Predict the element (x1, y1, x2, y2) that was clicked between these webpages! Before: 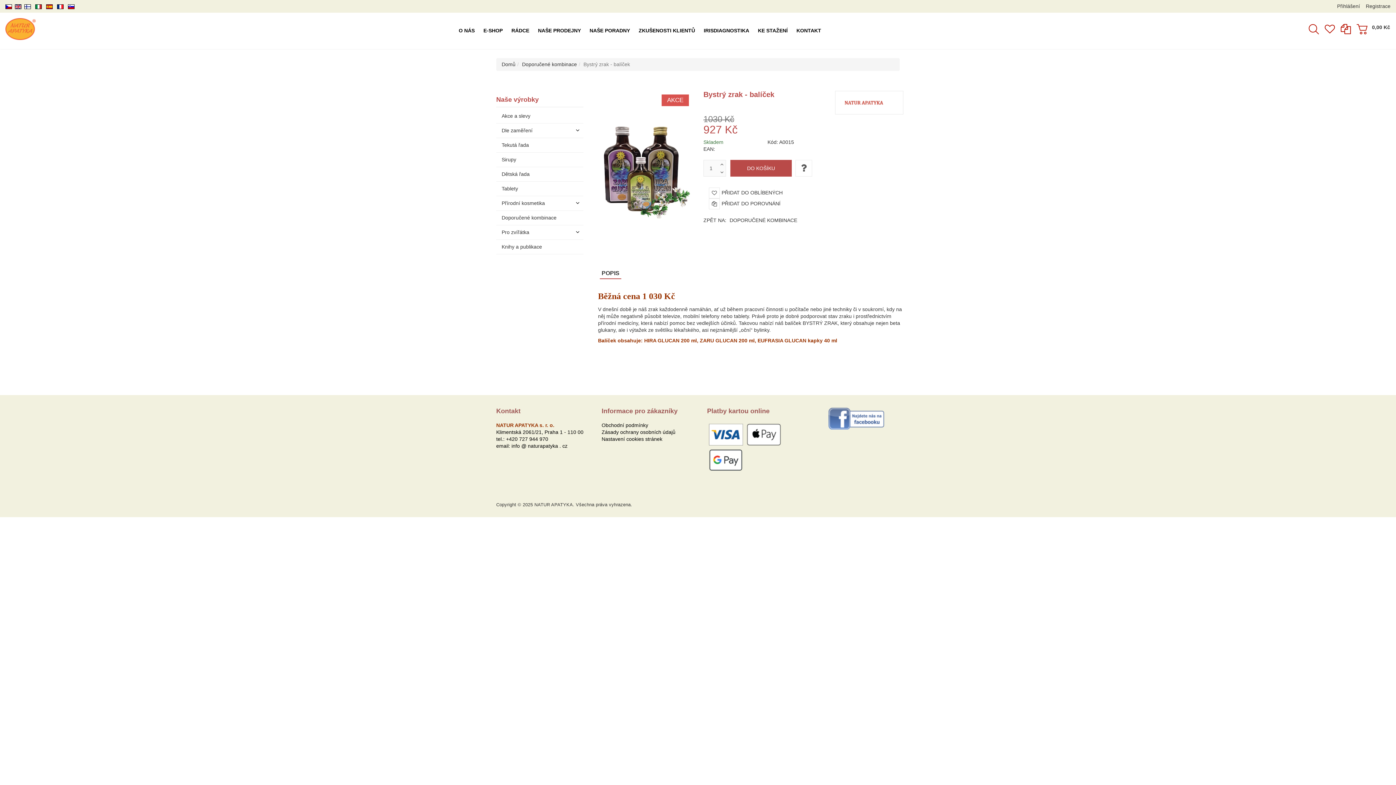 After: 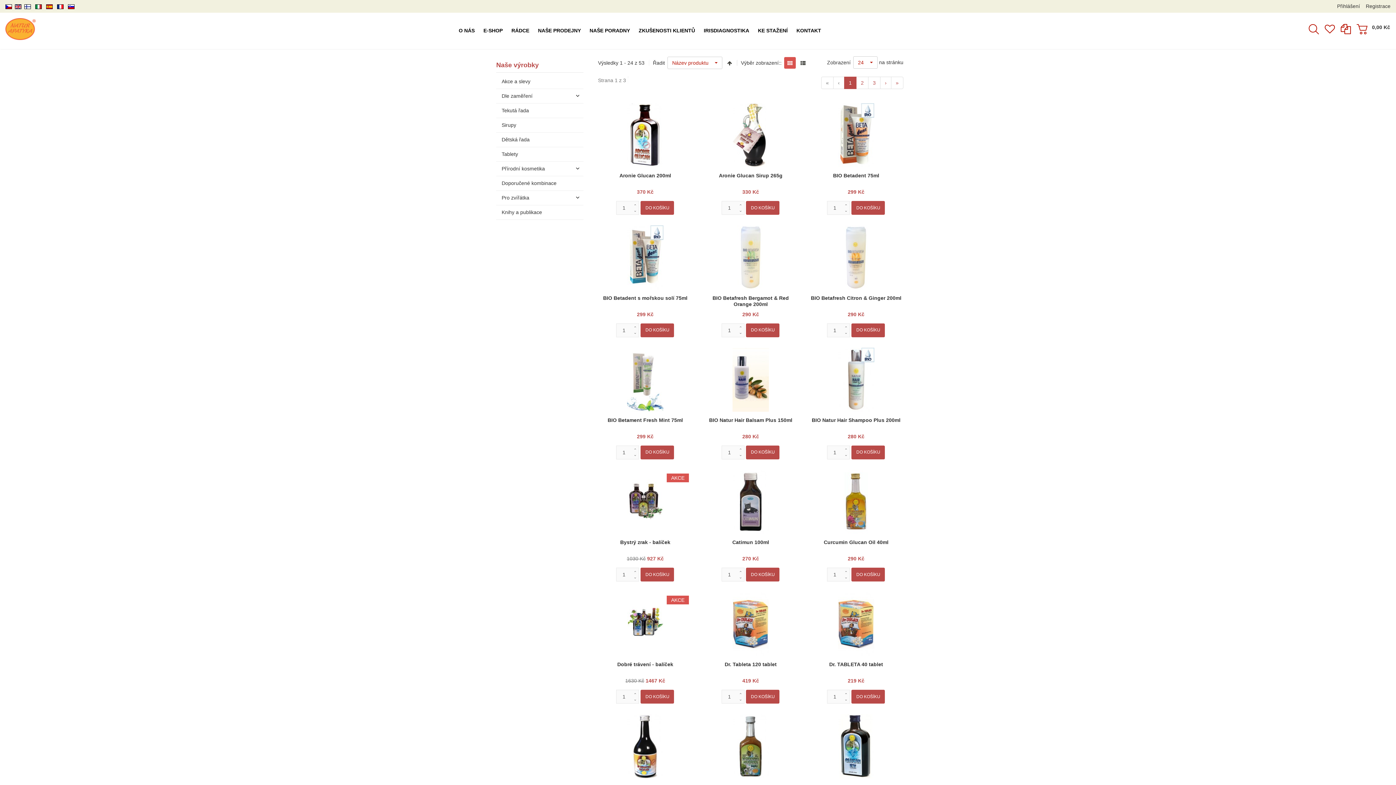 Action: bbox: (843, 99, 885, 105)